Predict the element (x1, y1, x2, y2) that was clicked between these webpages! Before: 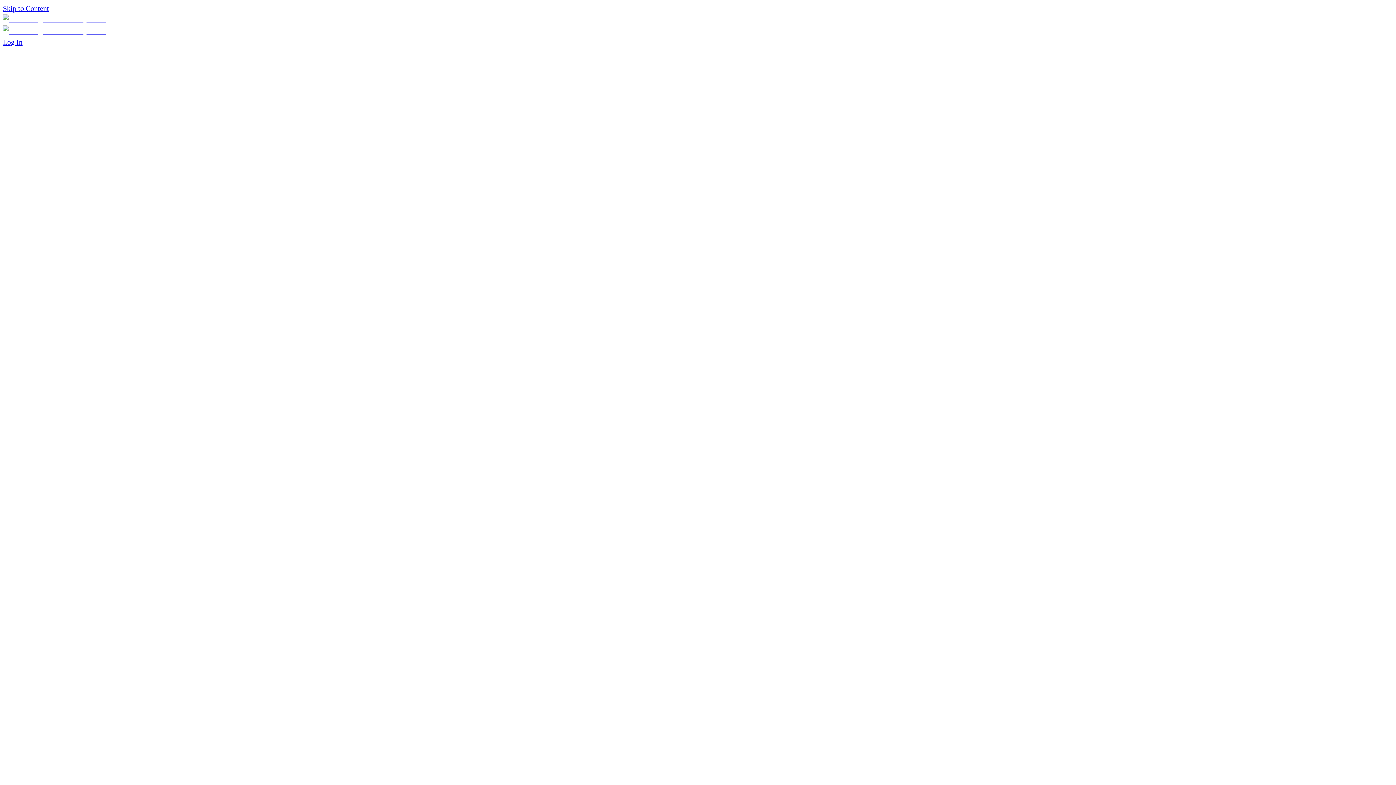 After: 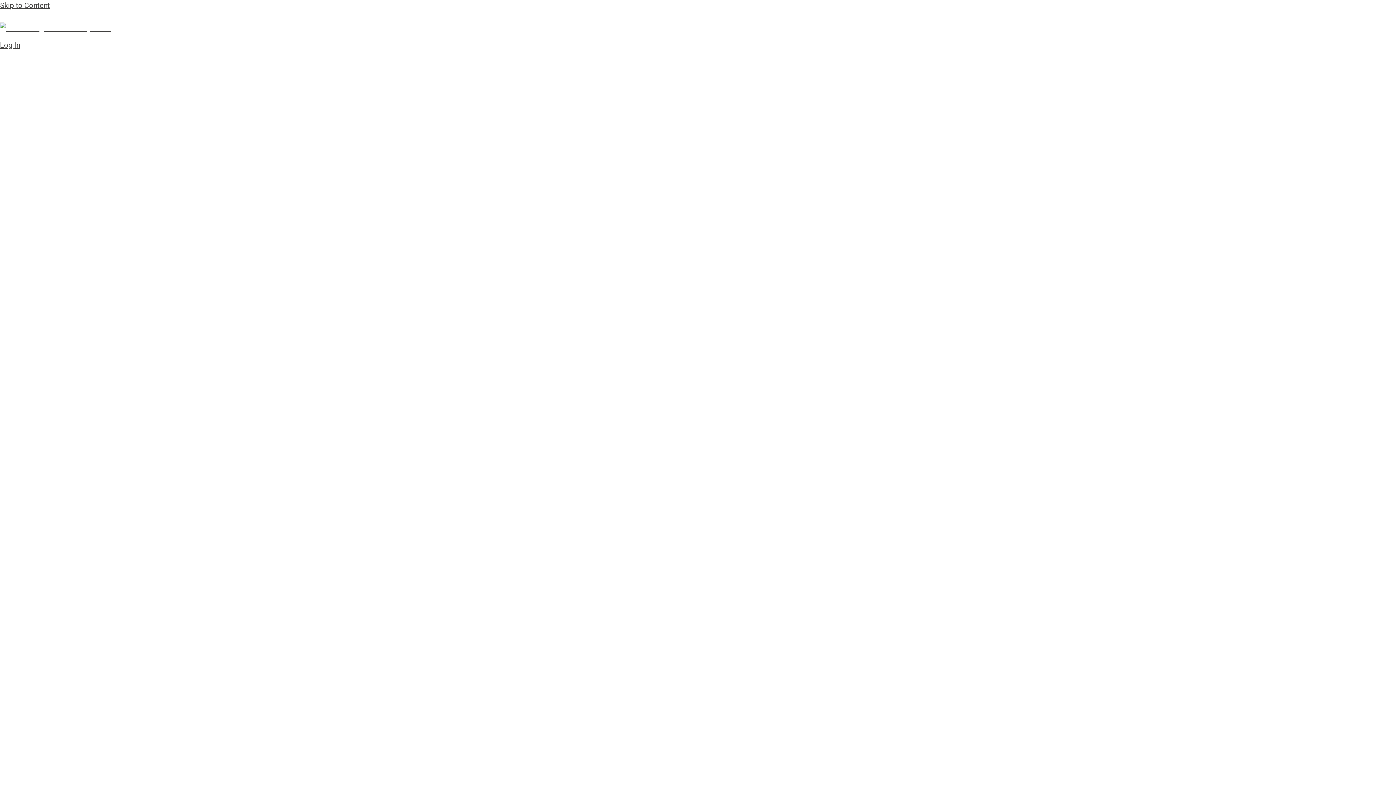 Action: bbox: (2, 15, 105, 23)